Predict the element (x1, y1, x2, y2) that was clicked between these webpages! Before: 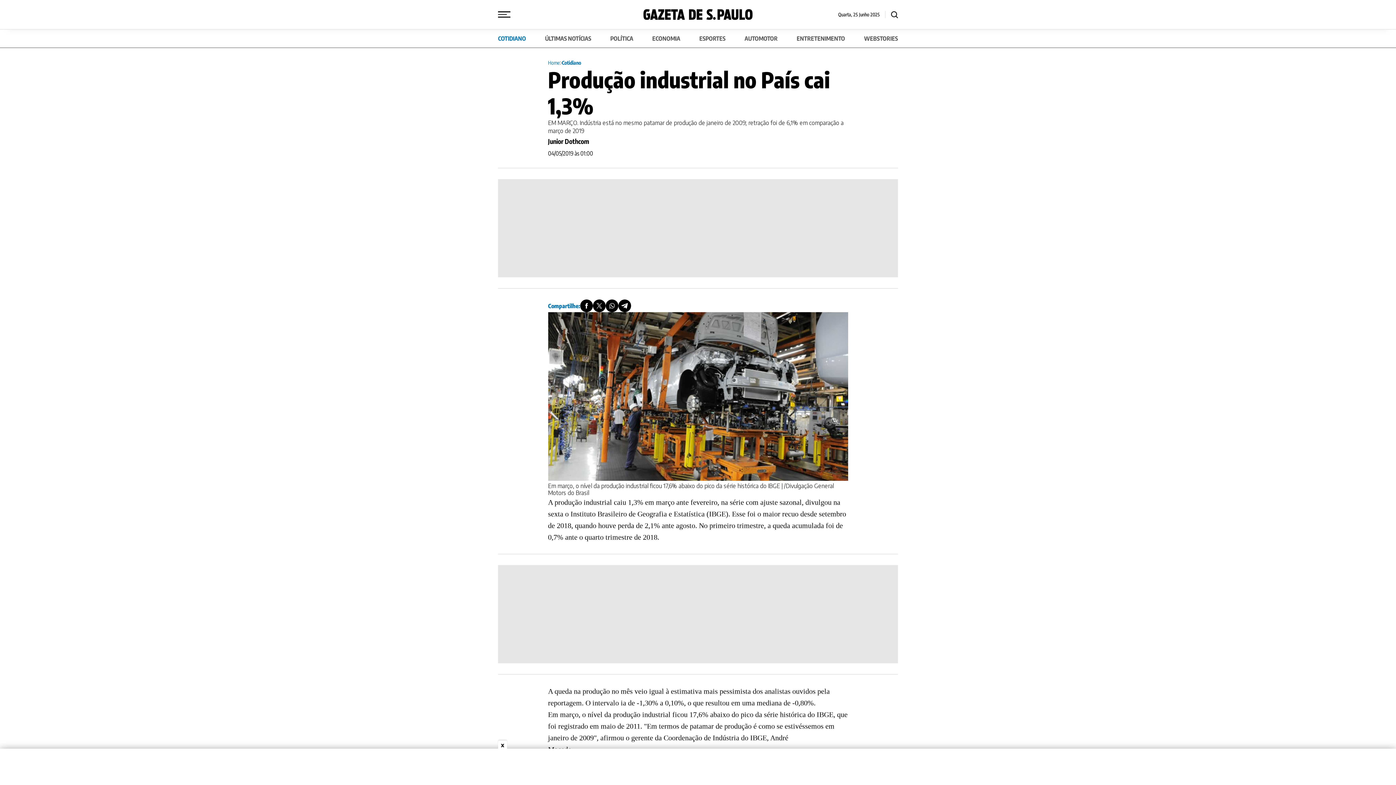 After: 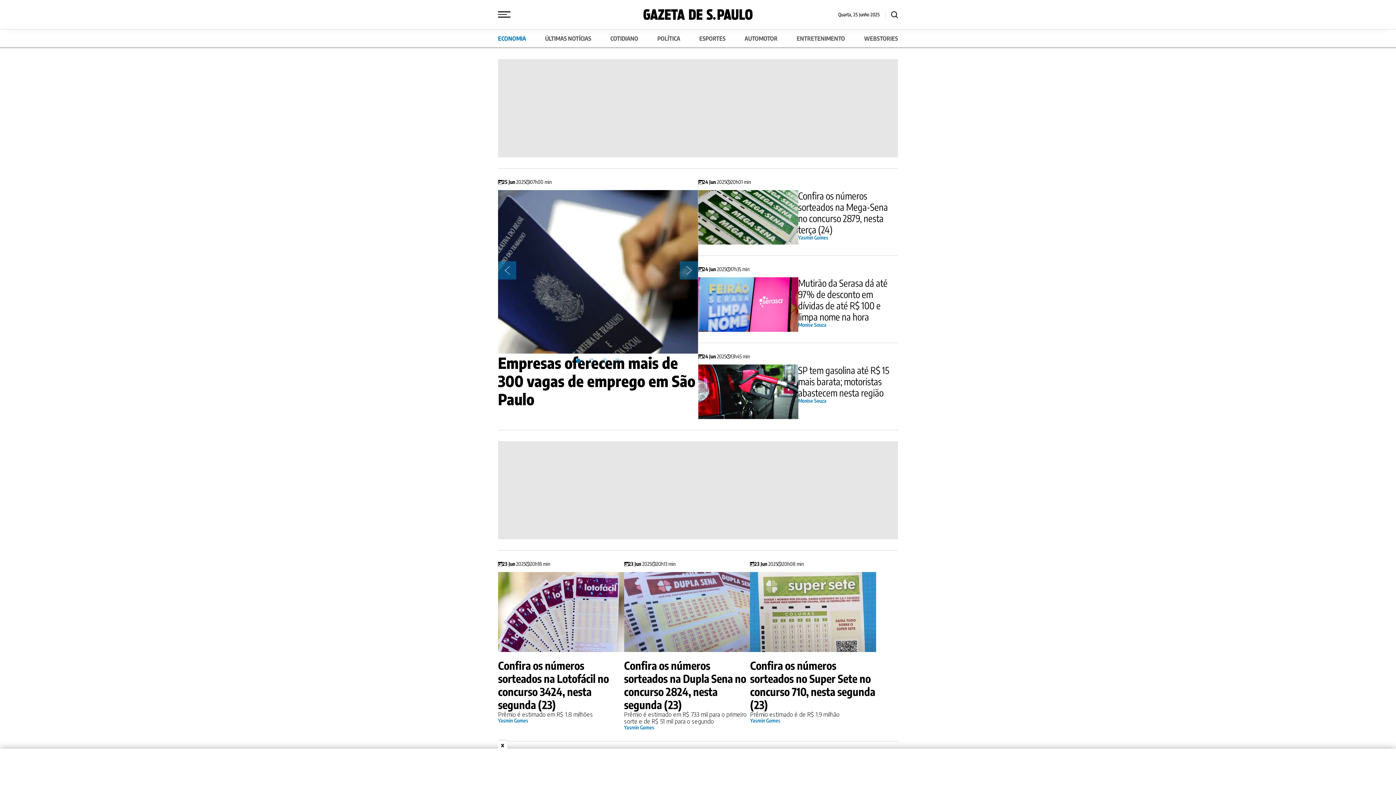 Action: bbox: (652, 34, 680, 42) label: ECONOMIA